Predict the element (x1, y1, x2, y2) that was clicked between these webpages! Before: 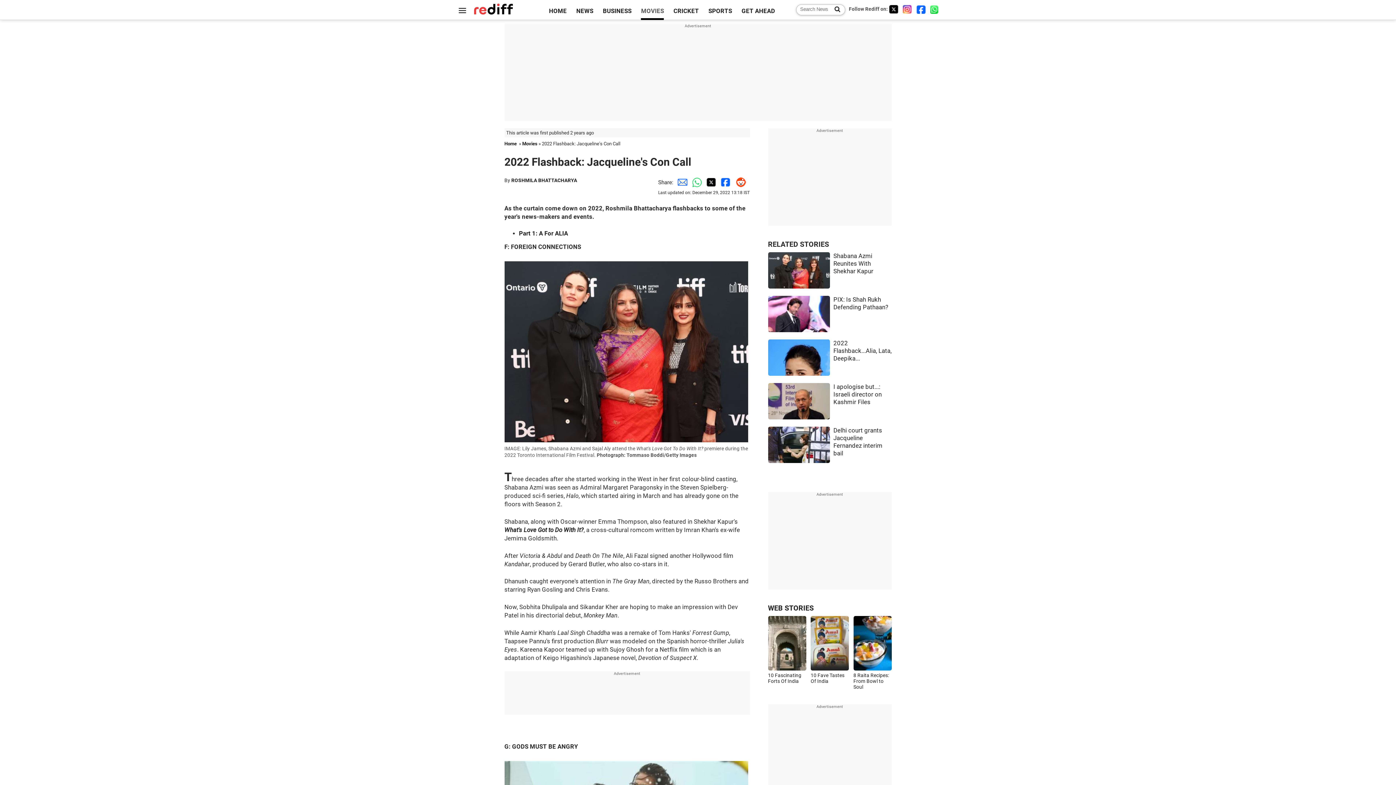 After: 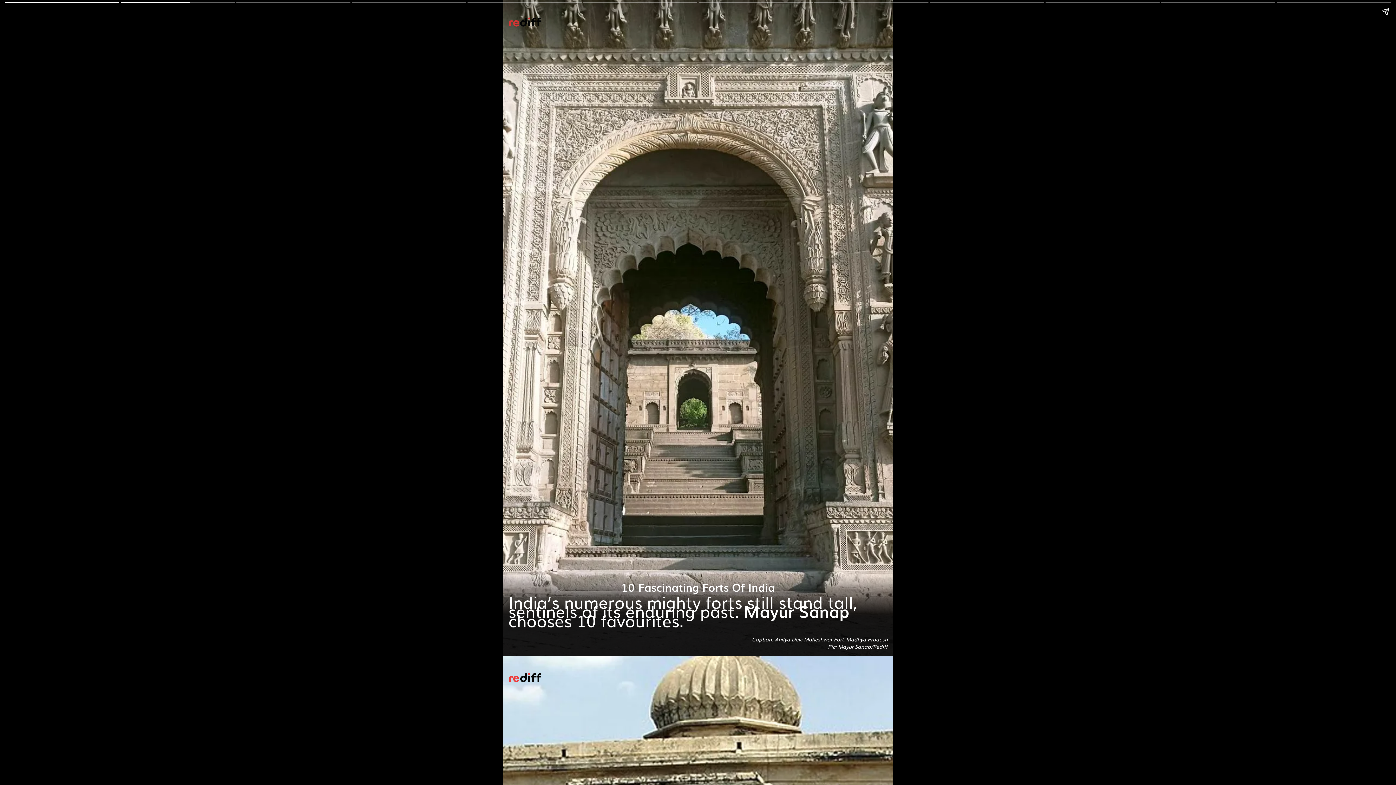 Action: bbox: (768, 664, 806, 684) label: 10 Fascinating Forts Of India